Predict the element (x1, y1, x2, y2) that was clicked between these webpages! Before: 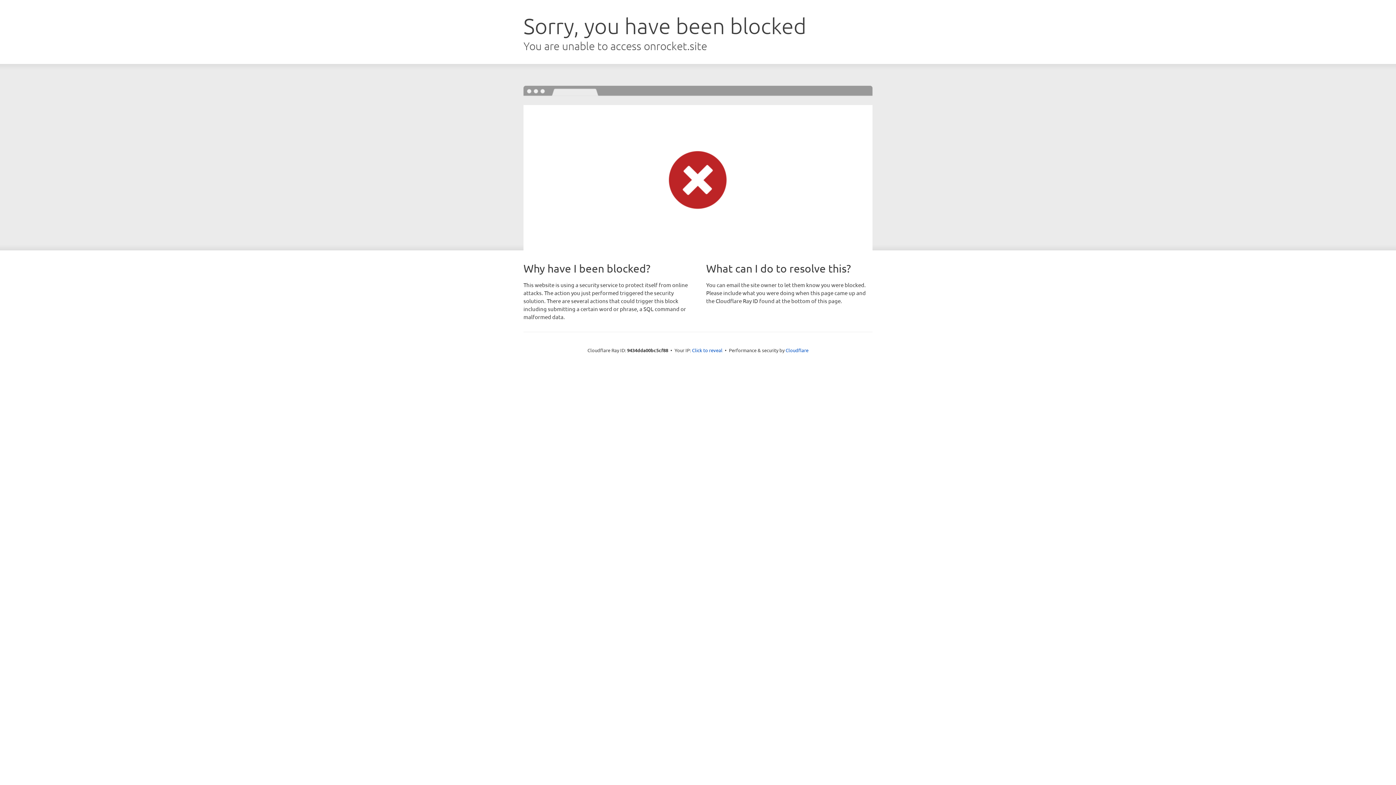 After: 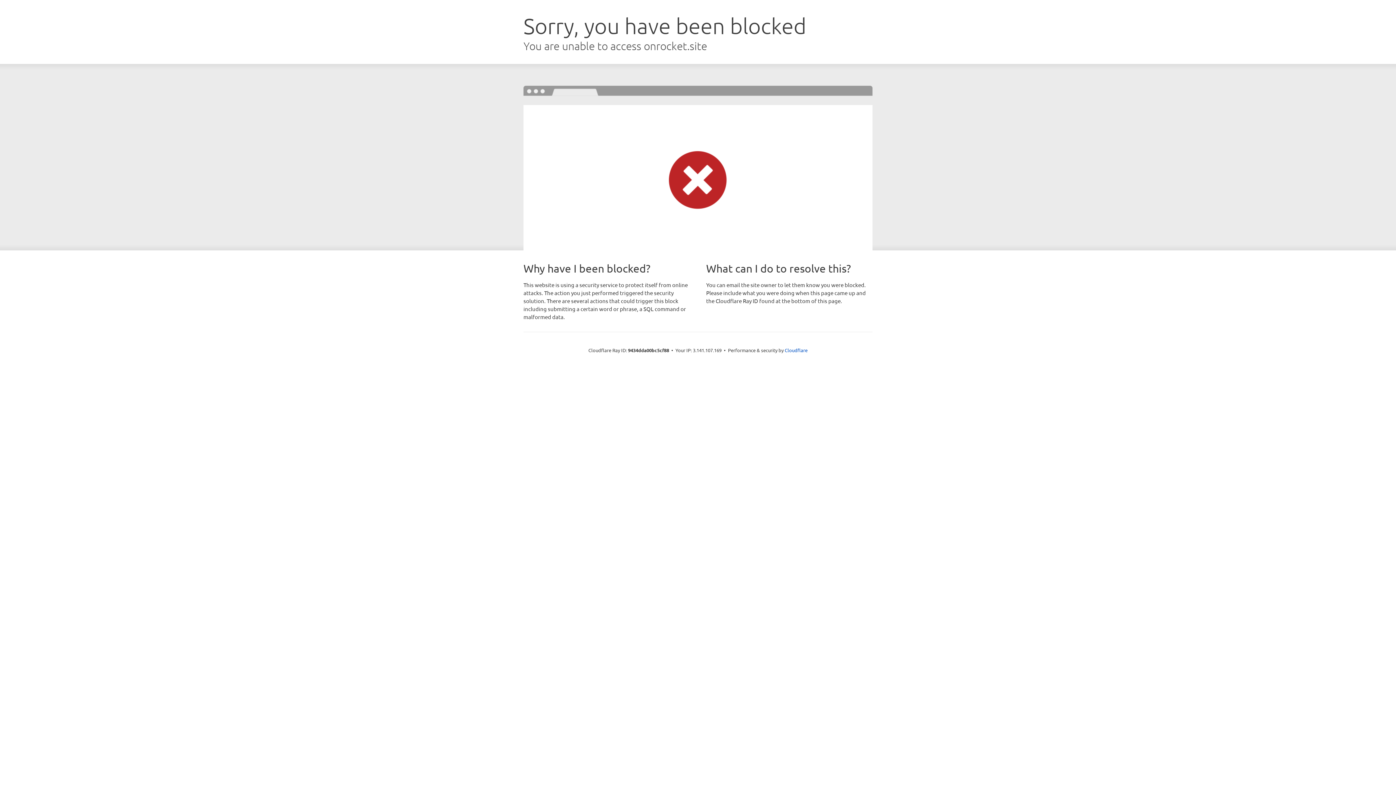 Action: label: Click to reveal bbox: (692, 346, 722, 353)